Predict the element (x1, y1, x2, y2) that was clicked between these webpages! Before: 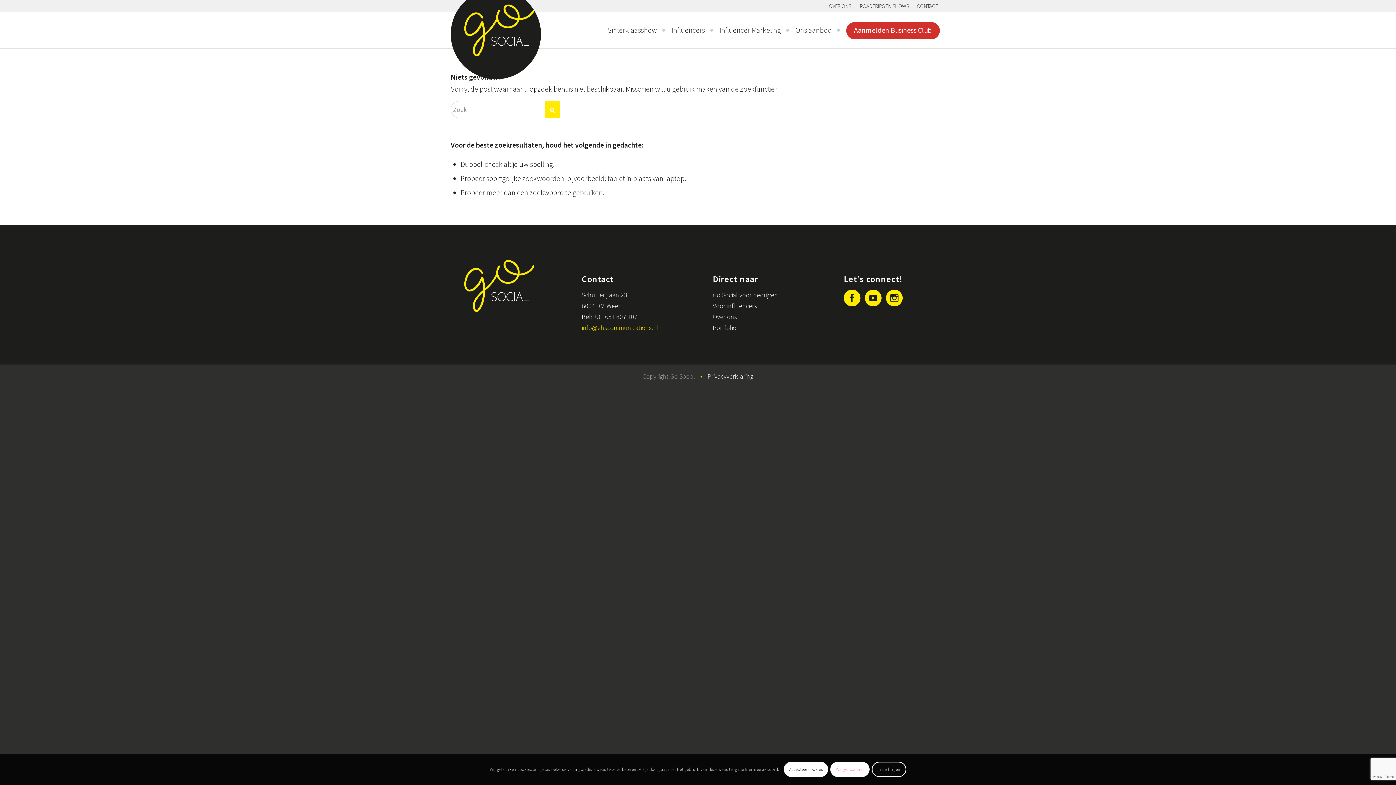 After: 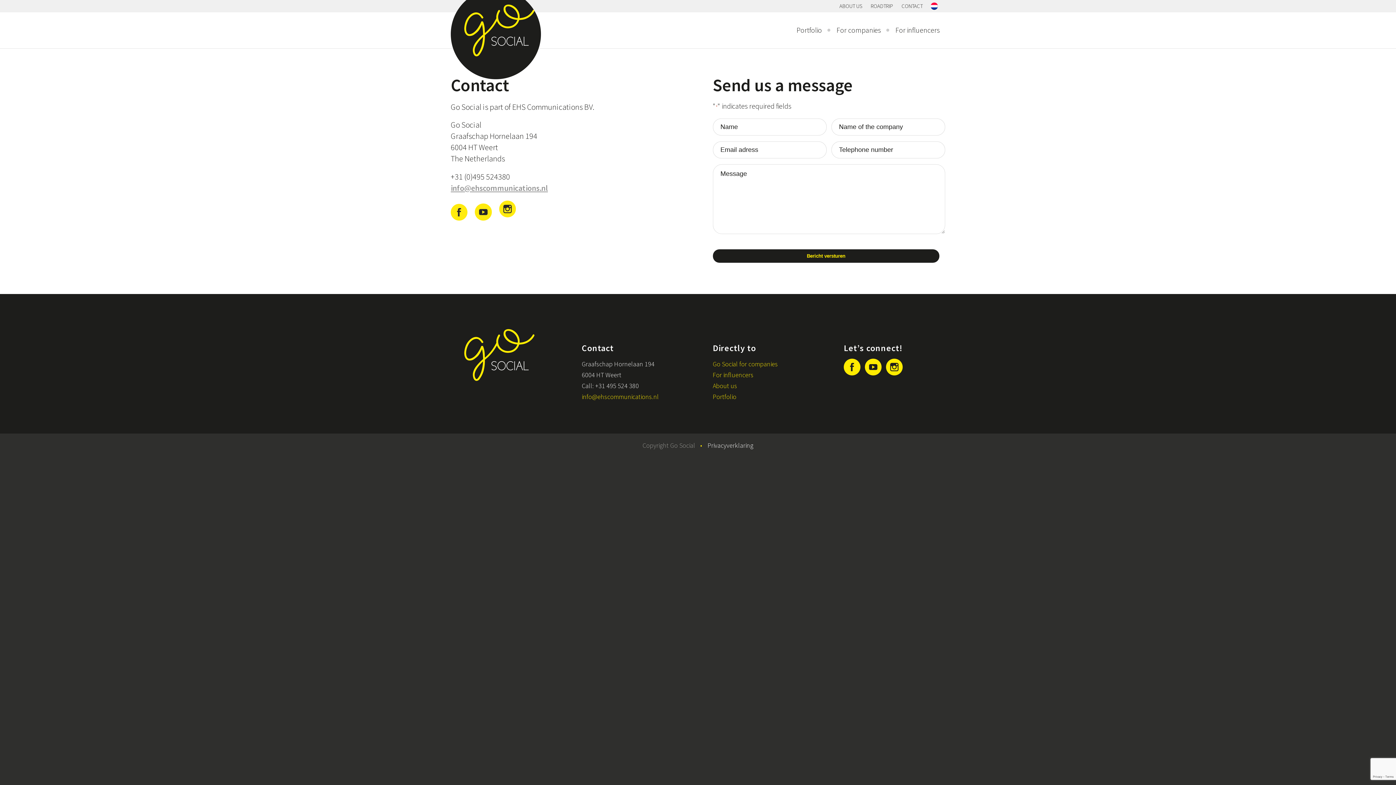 Action: label: CONTACT bbox: (917, 0, 938, 12)